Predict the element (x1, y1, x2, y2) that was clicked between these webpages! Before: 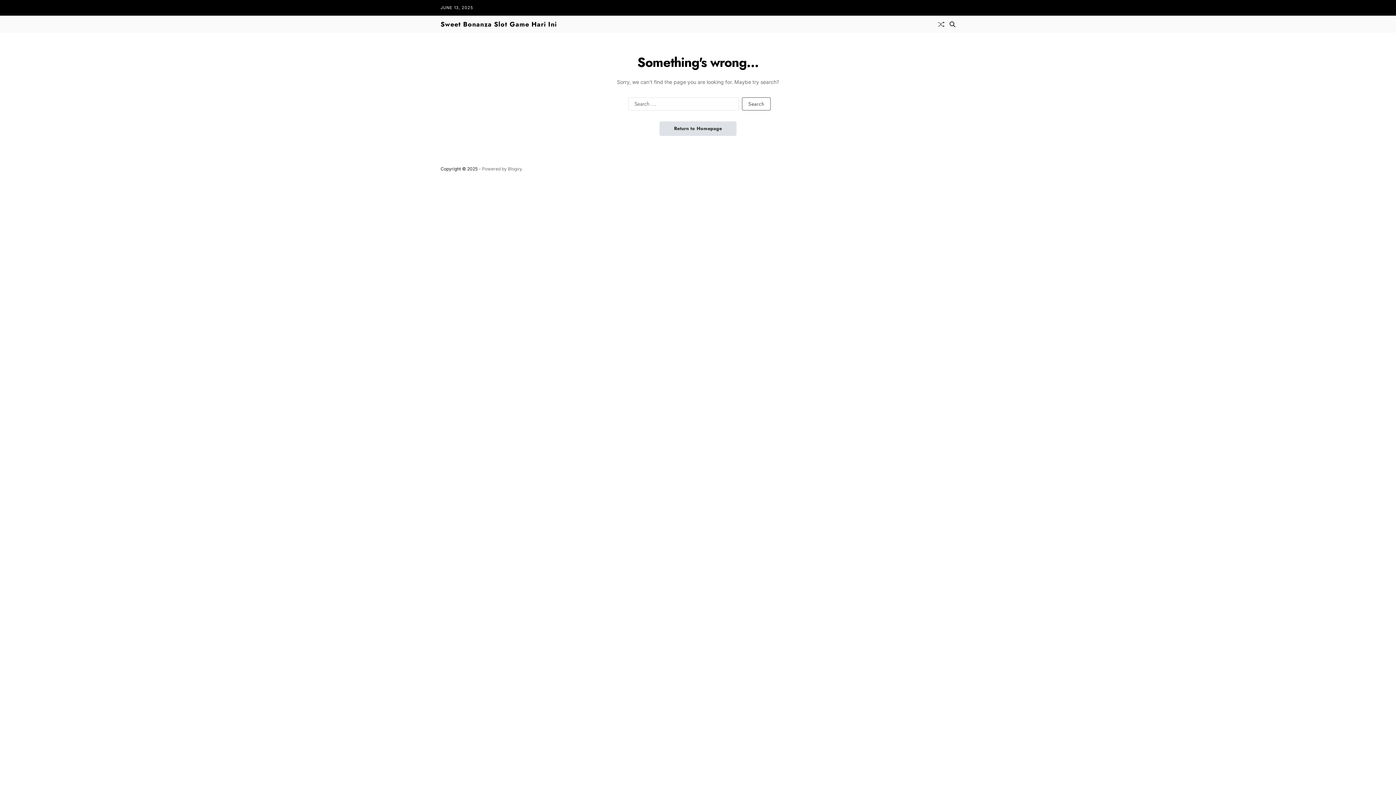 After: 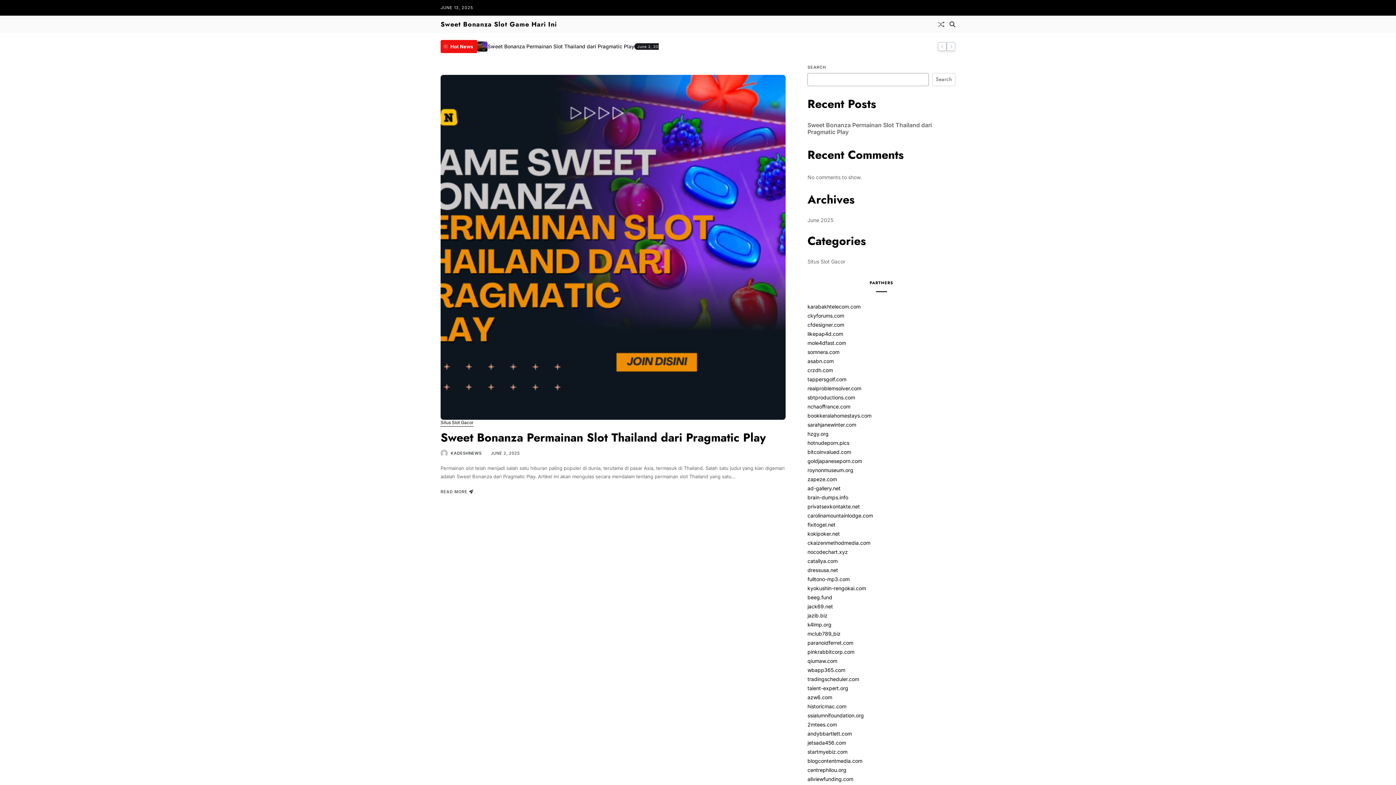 Action: label: Sweet Bonanza Slot Game Hari Ini bbox: (440, 21, 557, 27)